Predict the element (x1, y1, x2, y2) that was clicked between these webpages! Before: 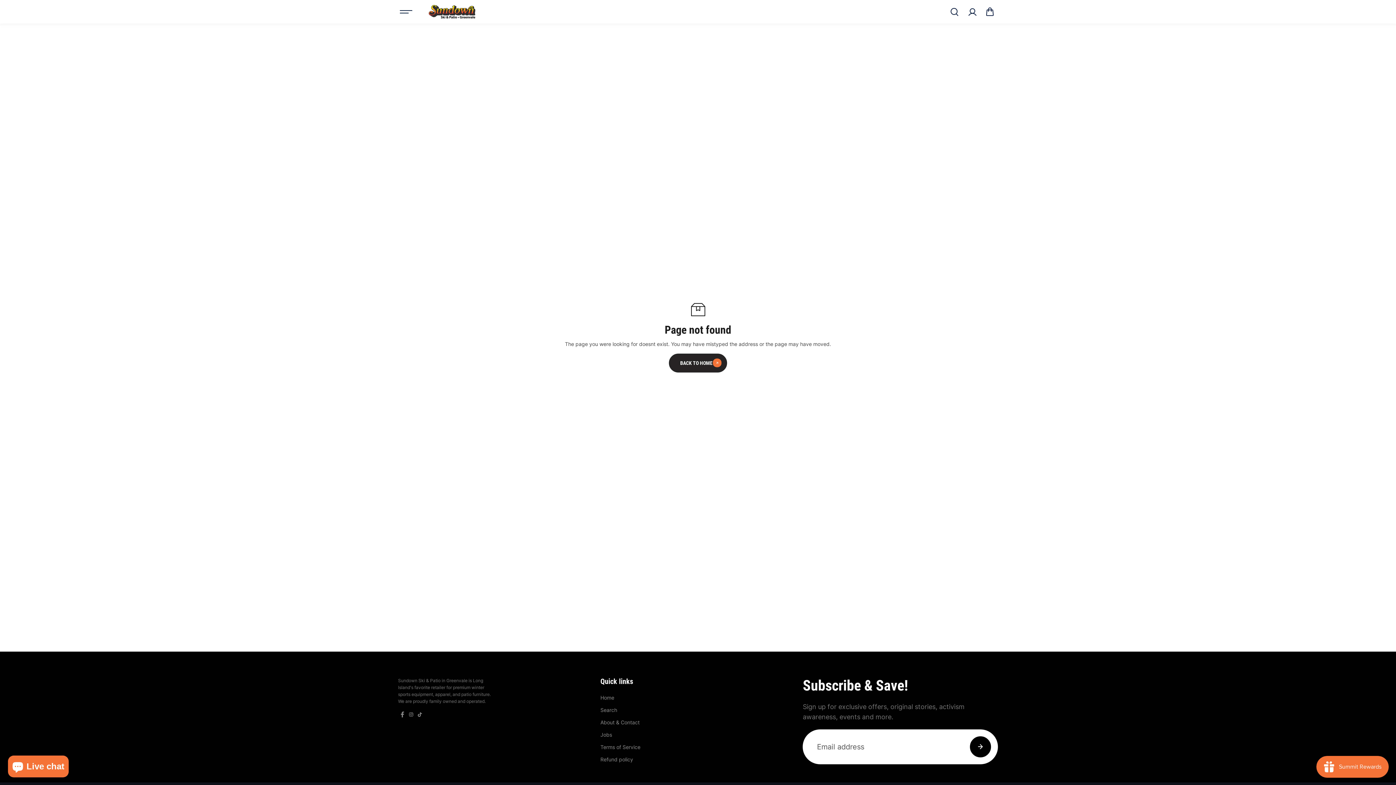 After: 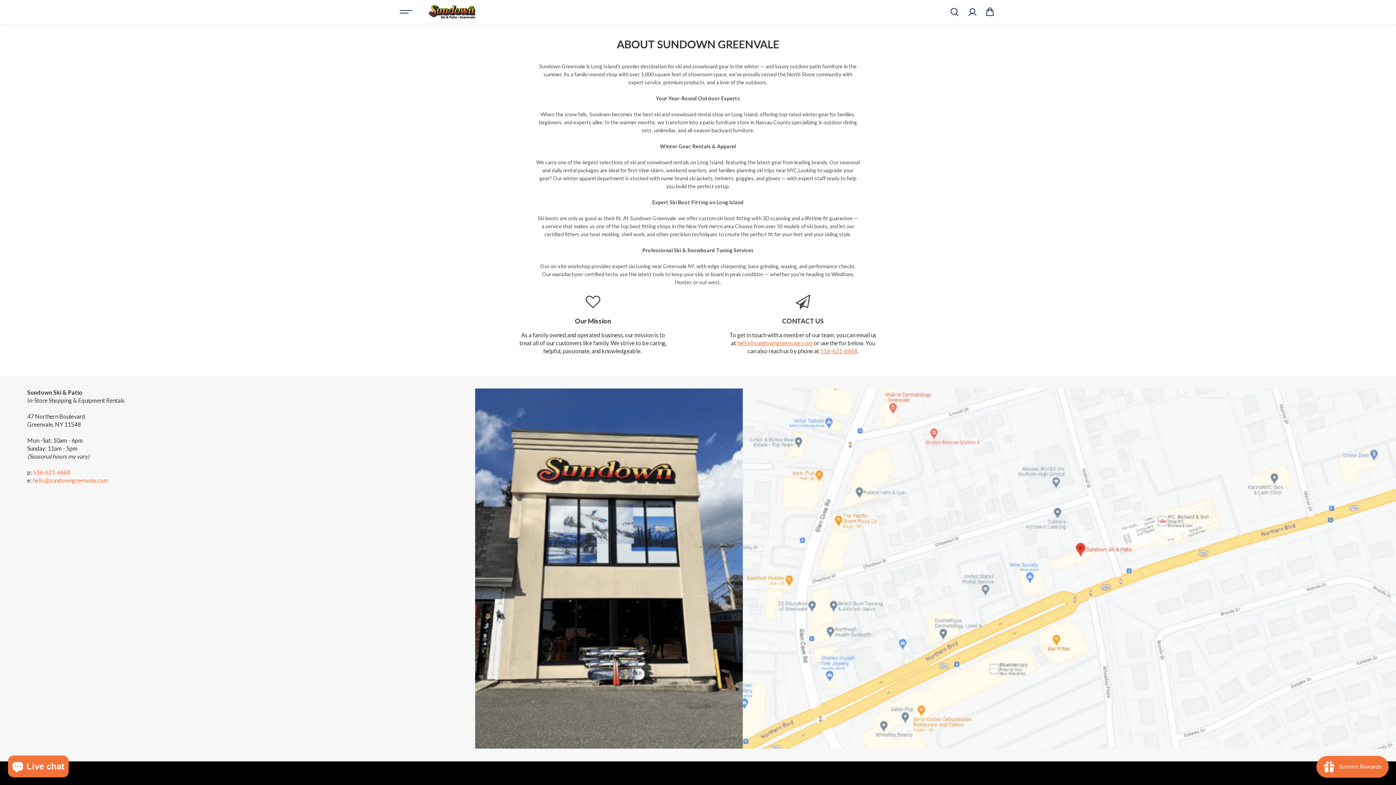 Action: bbox: (600, 718, 639, 726) label: About & Contact